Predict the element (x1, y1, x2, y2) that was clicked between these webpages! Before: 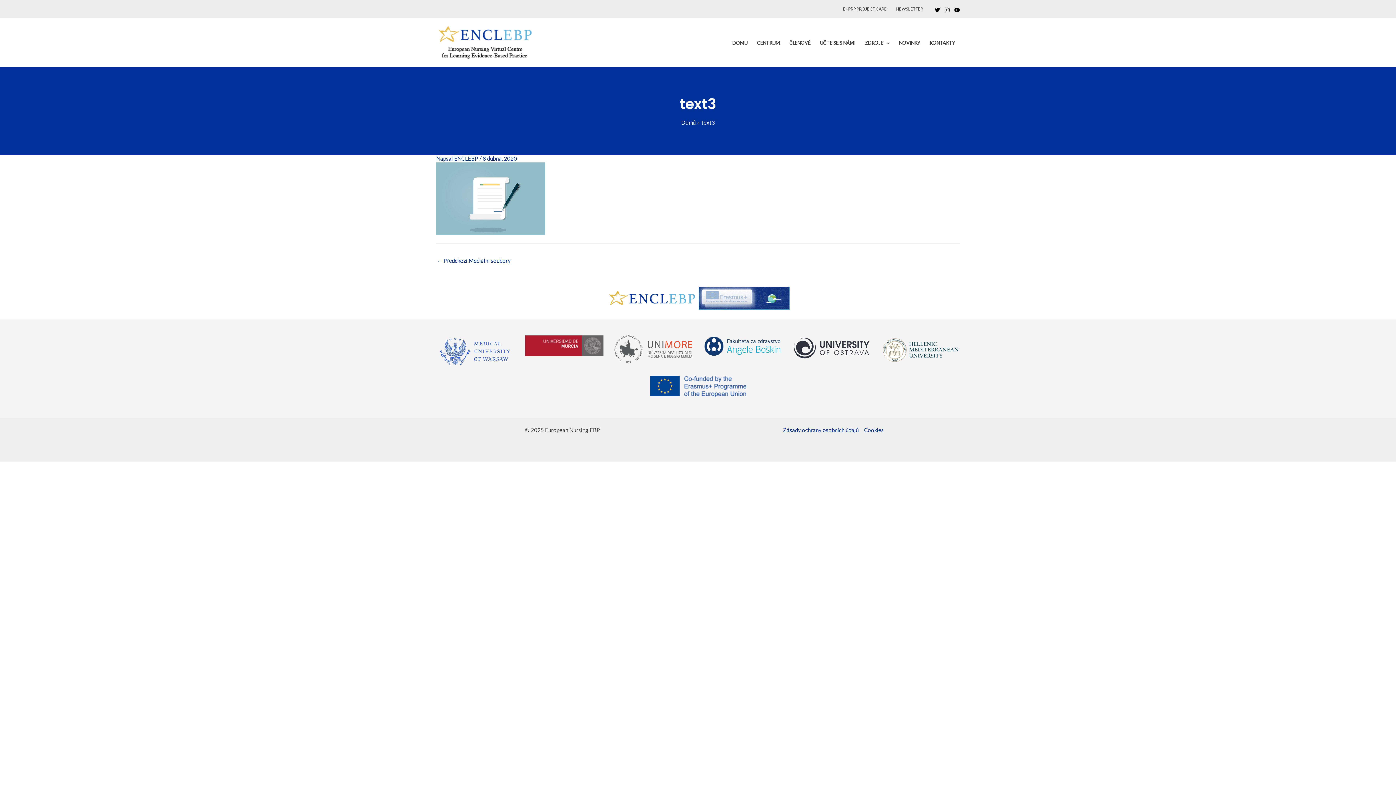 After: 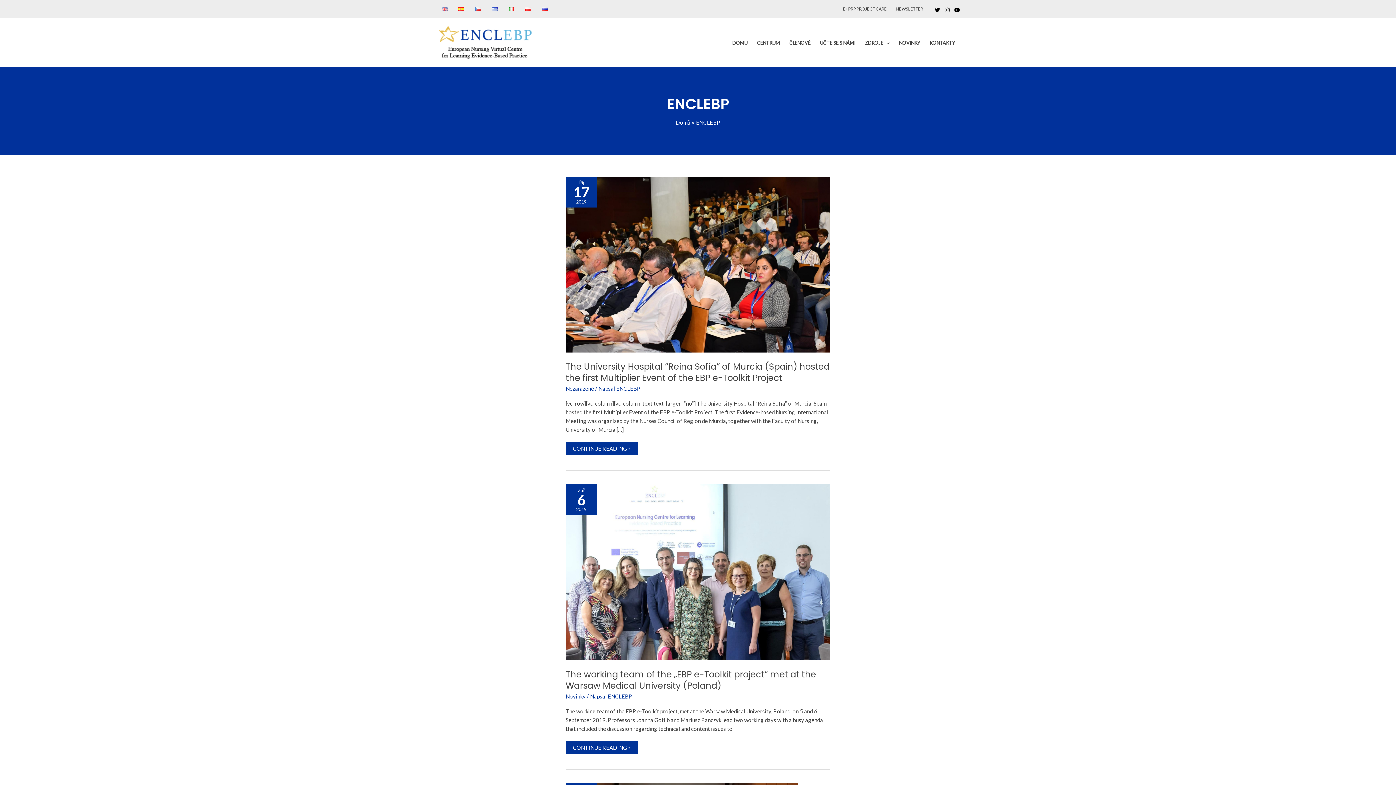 Action: label: ENCLEBP  bbox: (454, 155, 479, 161)